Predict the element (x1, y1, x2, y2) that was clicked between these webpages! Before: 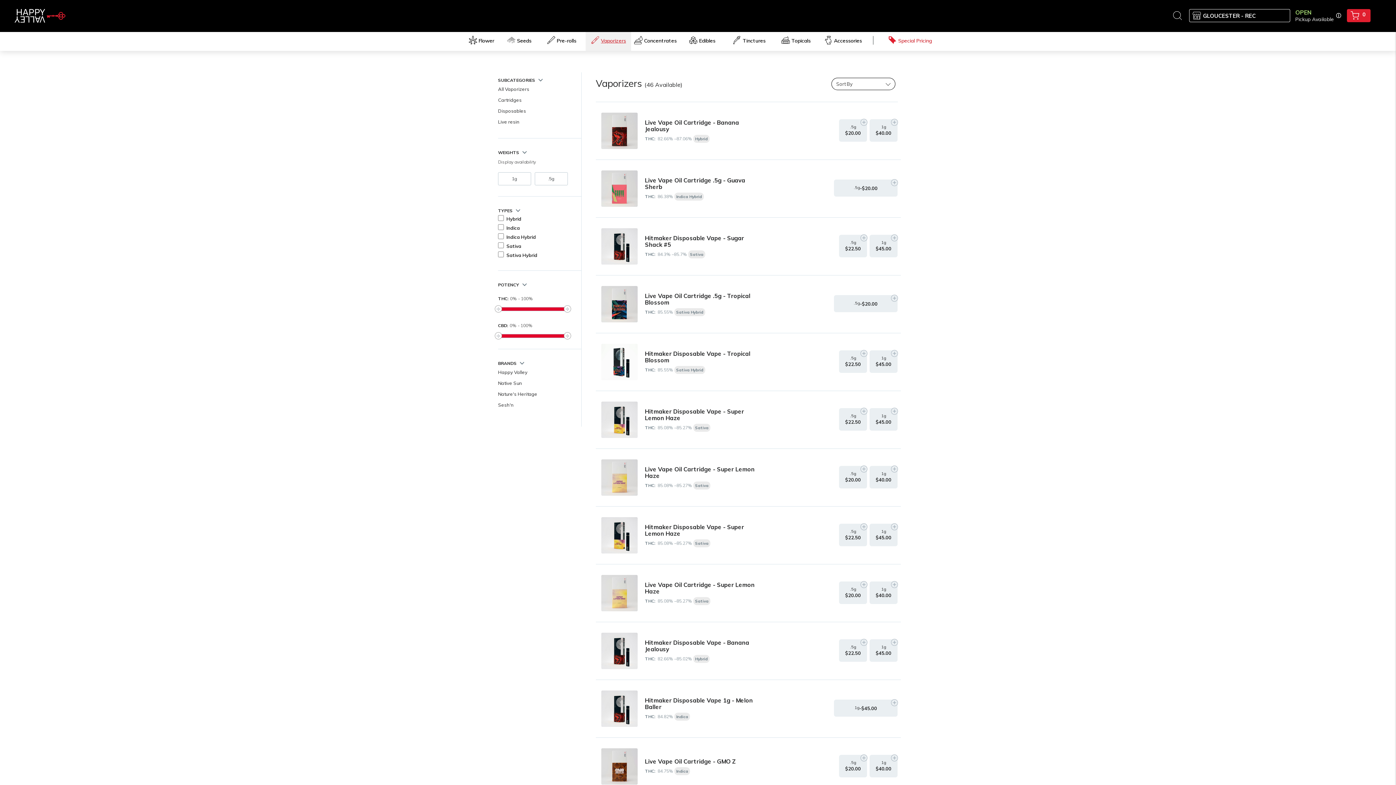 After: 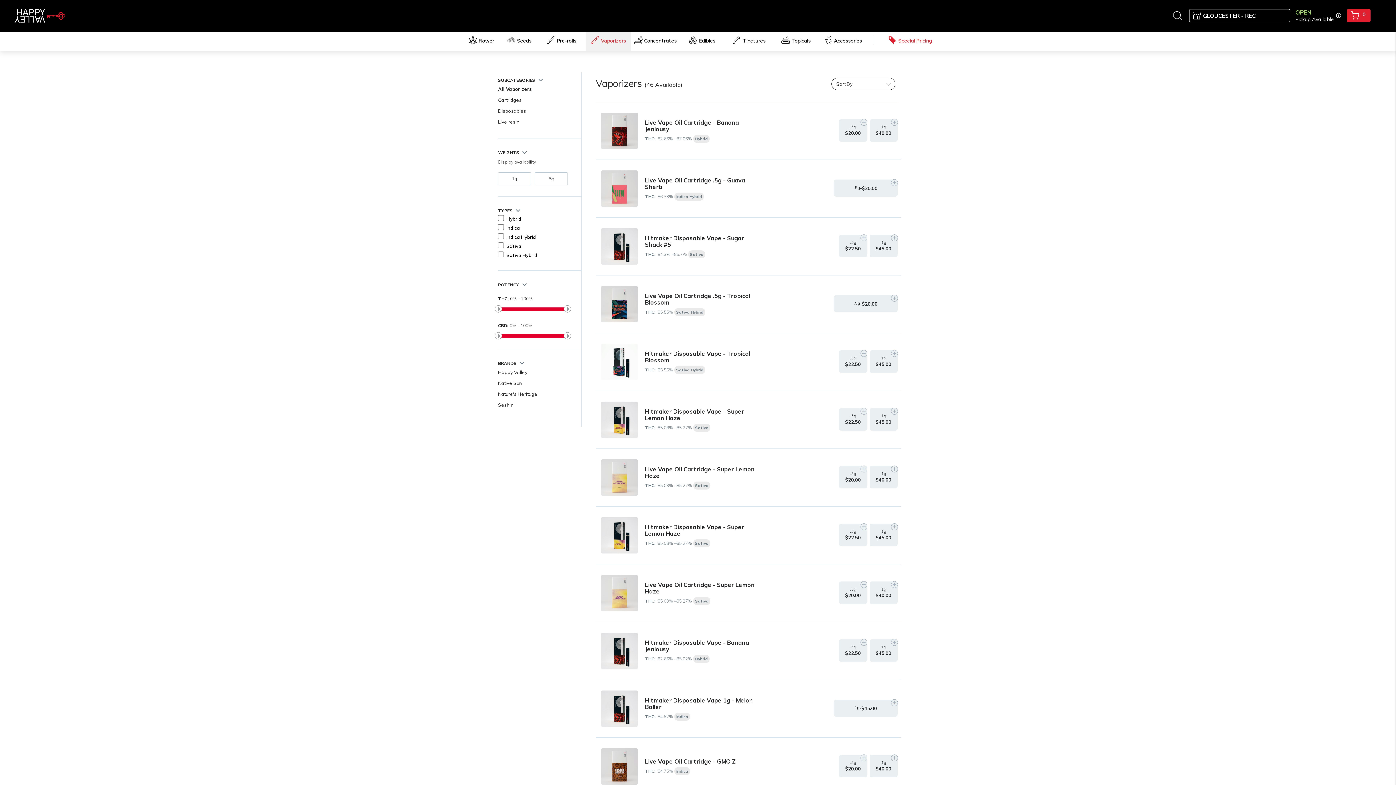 Action: label: Vaporizers bbox: (590, 33, 626, 45)